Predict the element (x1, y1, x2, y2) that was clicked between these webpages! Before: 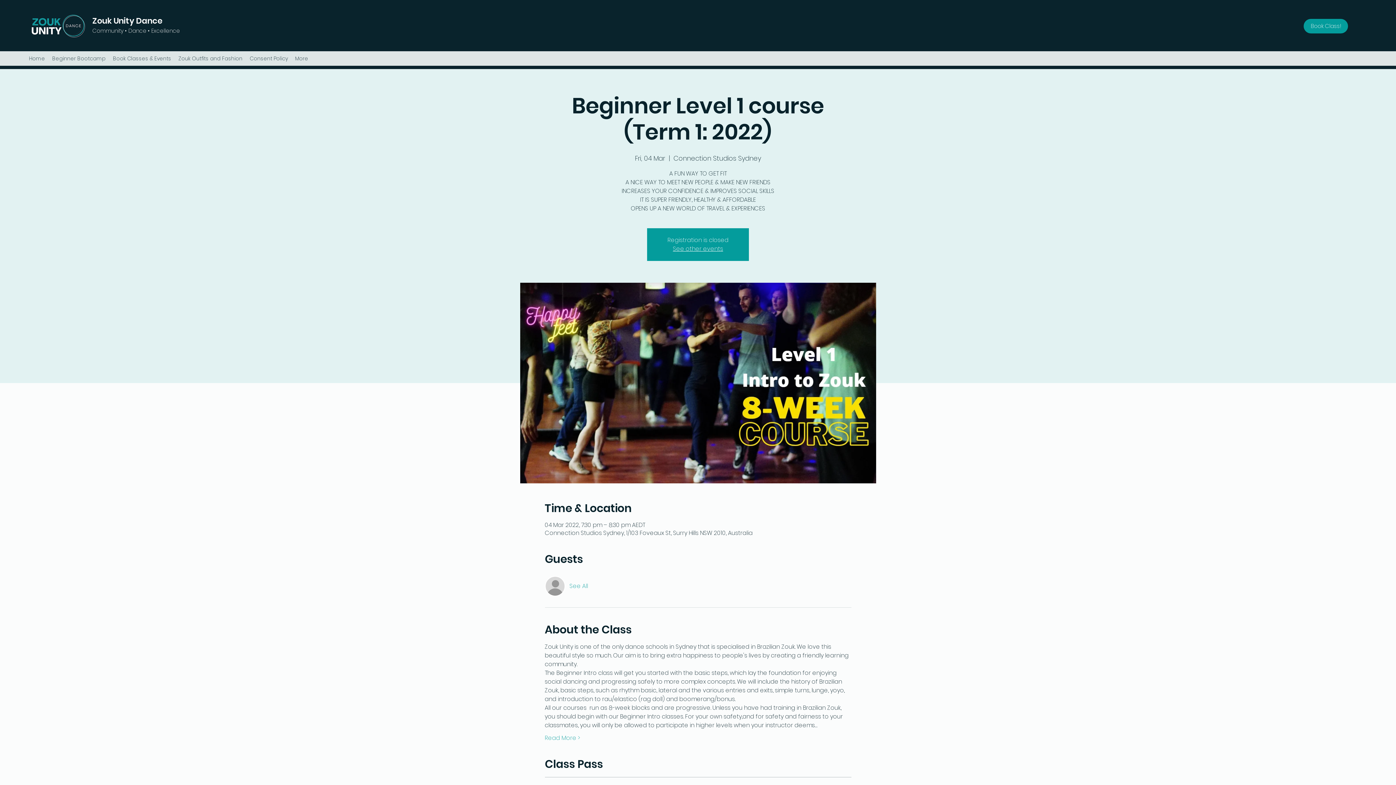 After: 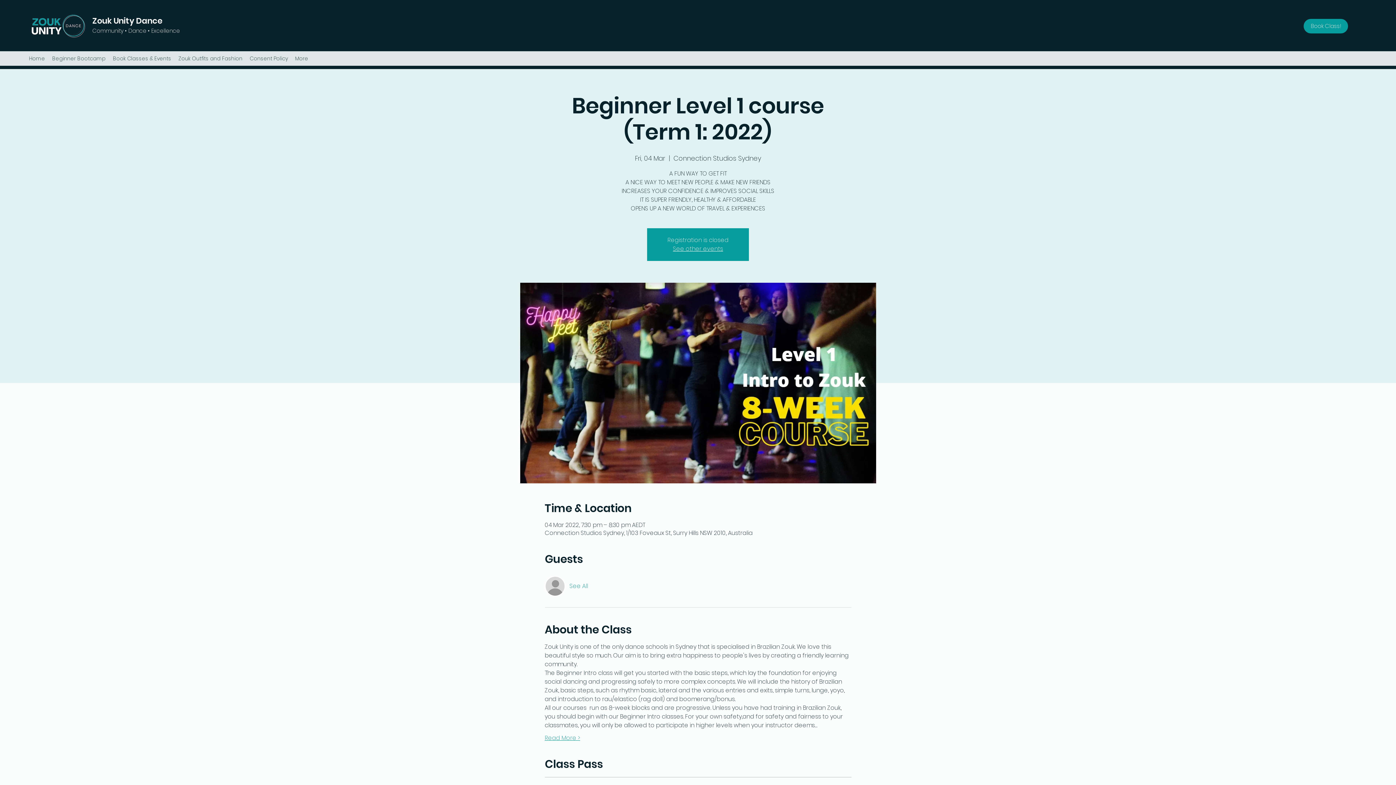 Action: label: Read More > bbox: (544, 734, 580, 742)